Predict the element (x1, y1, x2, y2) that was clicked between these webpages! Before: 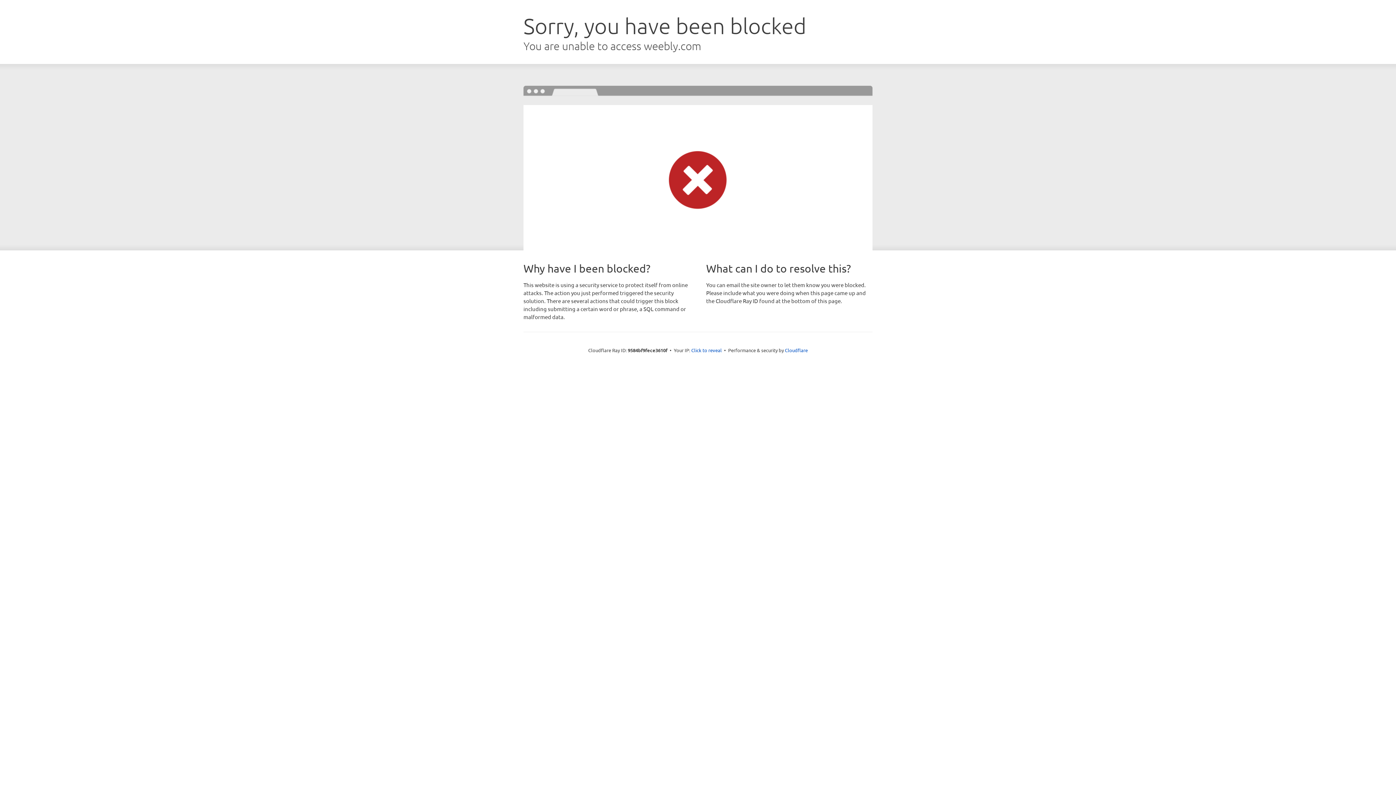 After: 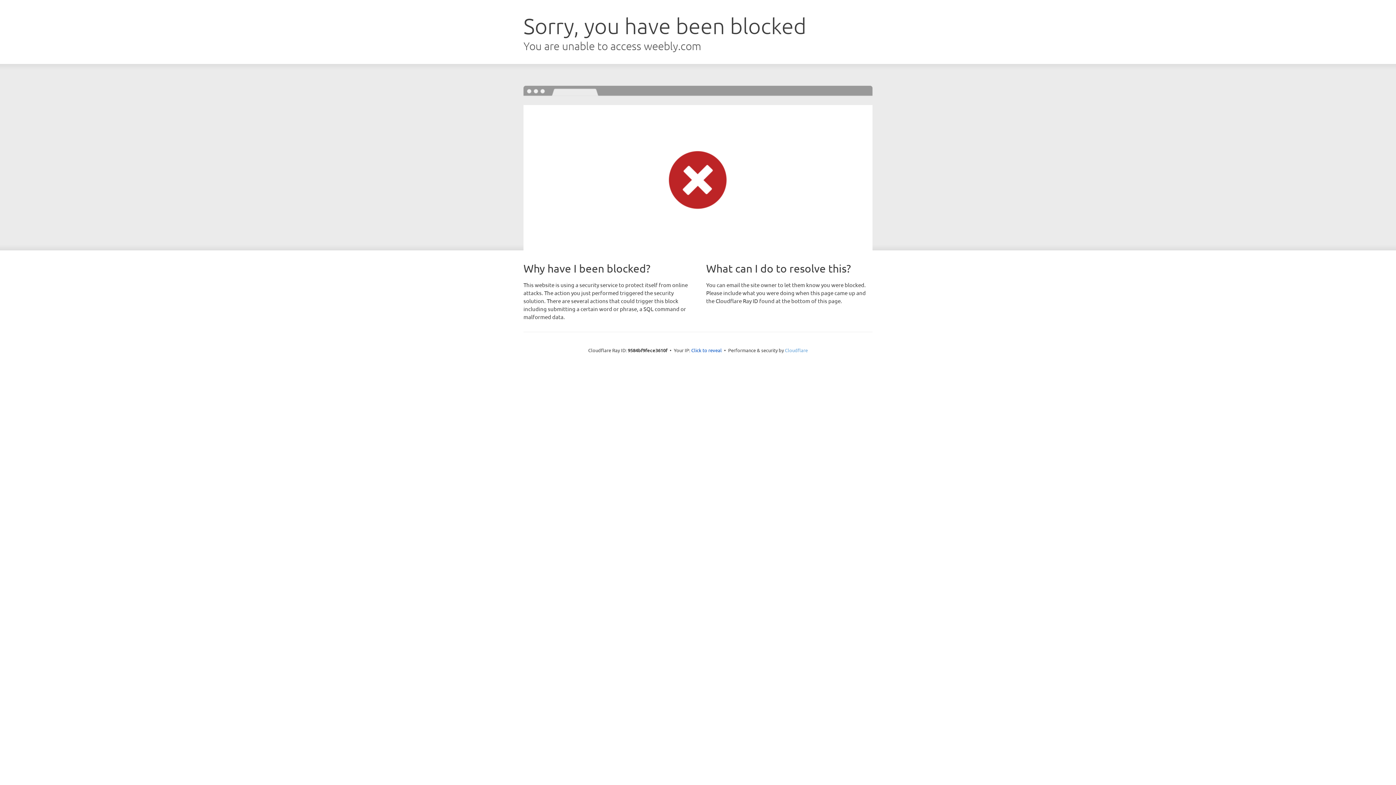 Action: label: Cloudflare bbox: (785, 347, 808, 353)